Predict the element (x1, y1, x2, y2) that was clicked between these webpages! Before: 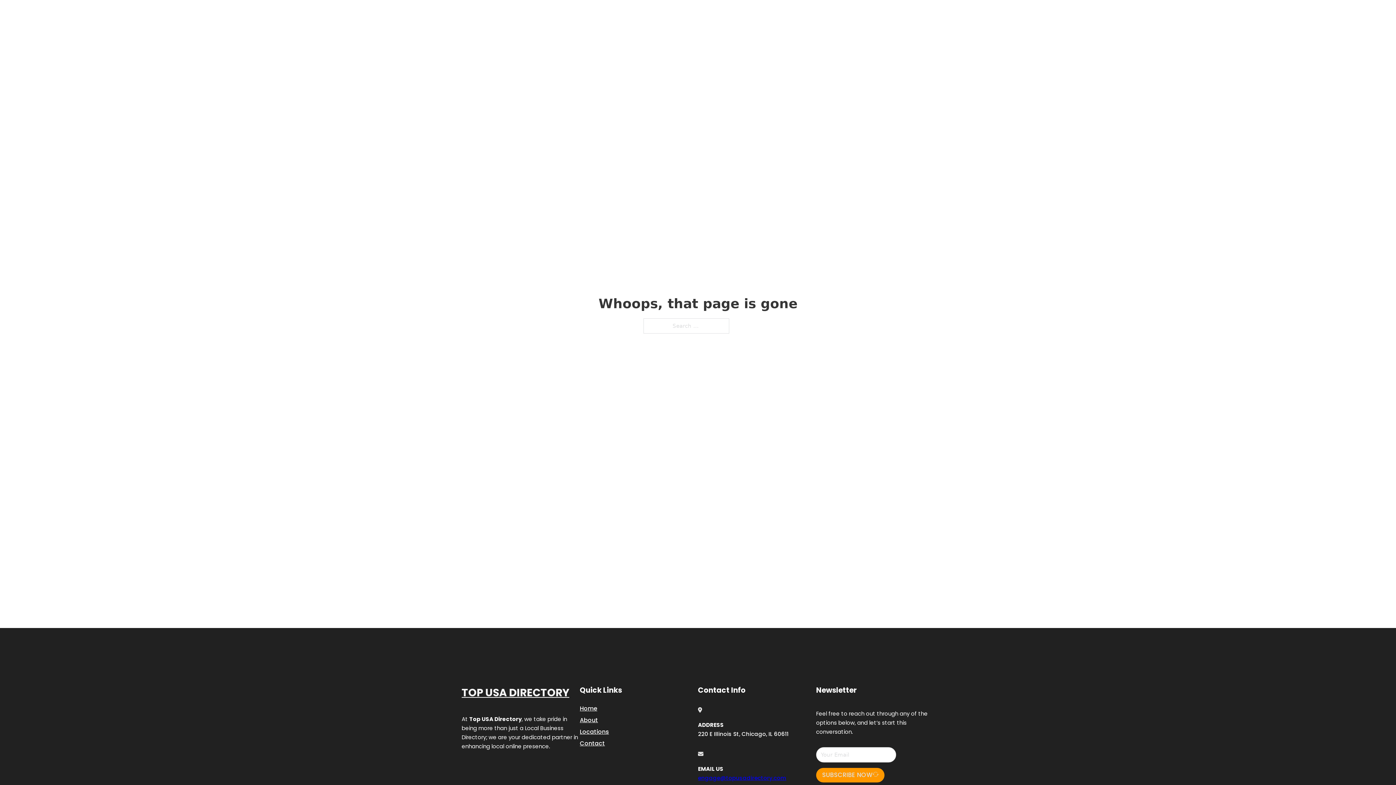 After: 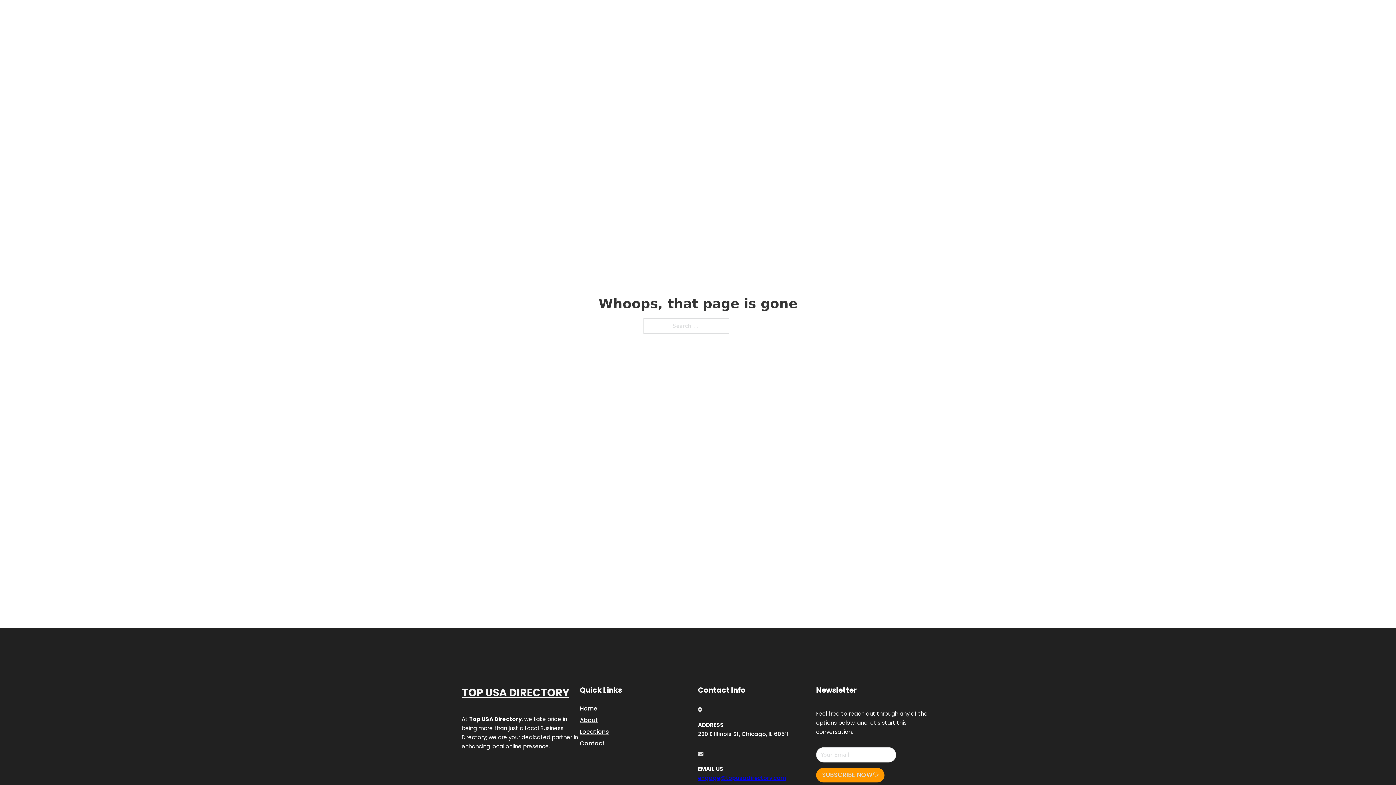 Action: label: engage@topusadirectory.com bbox: (698, 774, 786, 782)